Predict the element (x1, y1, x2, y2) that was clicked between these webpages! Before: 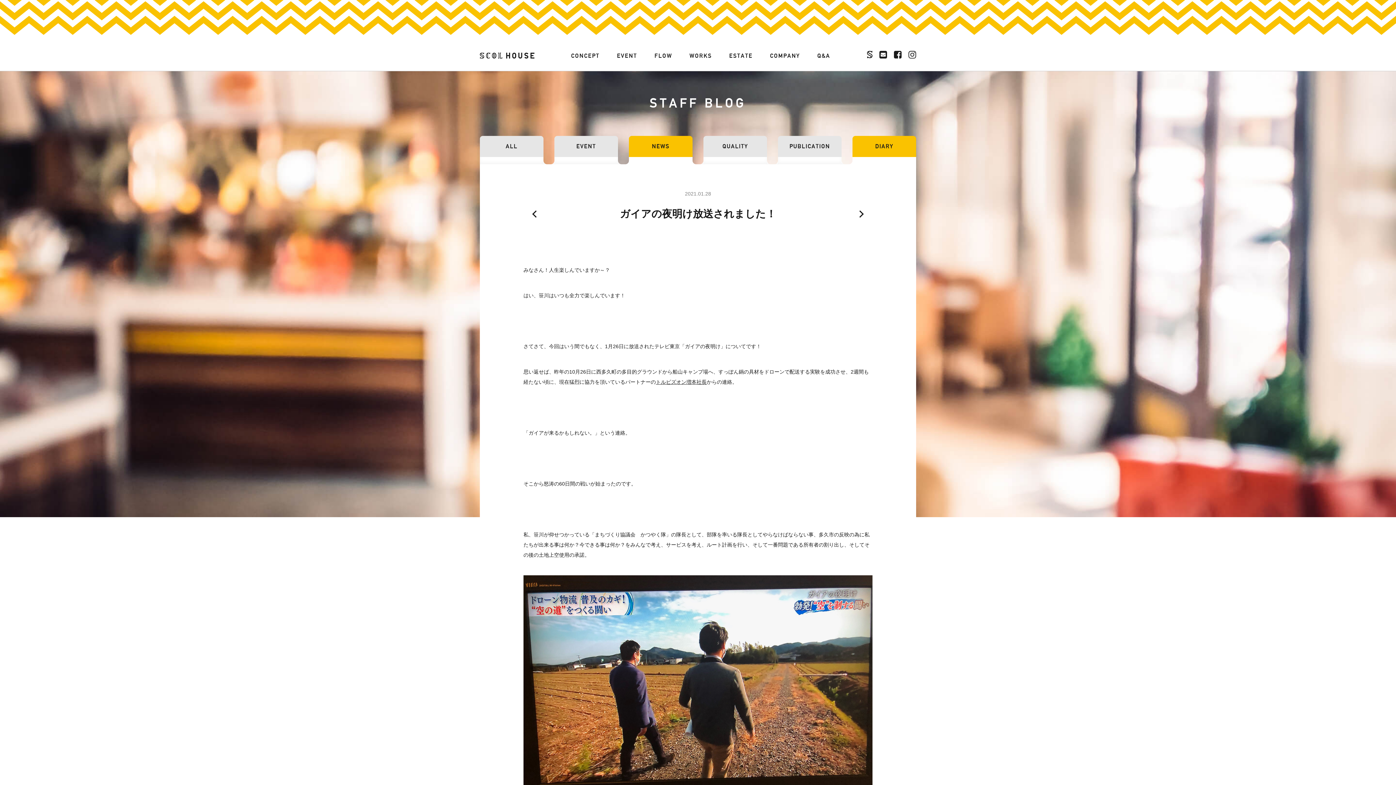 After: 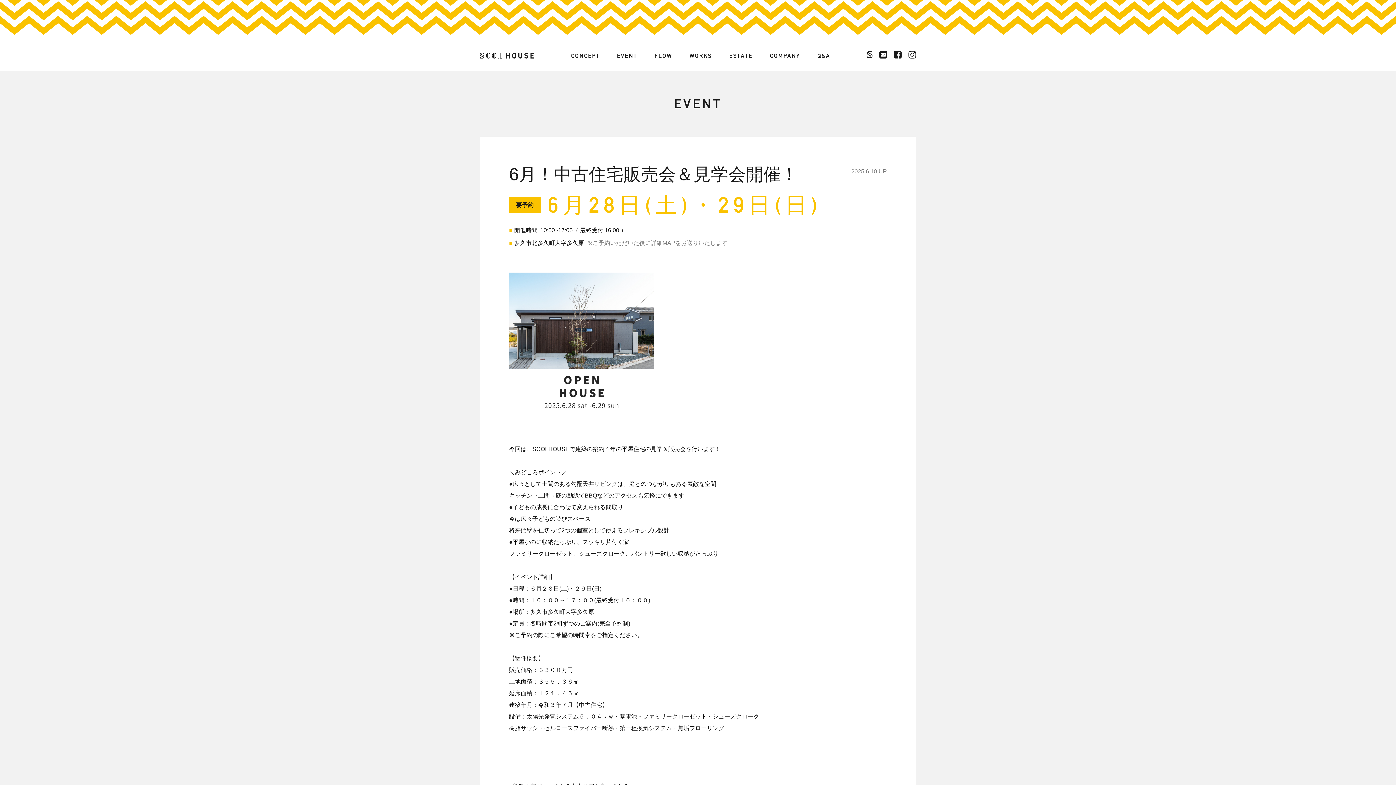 Action: label: EVENT bbox: (616, 52, 638, 59)